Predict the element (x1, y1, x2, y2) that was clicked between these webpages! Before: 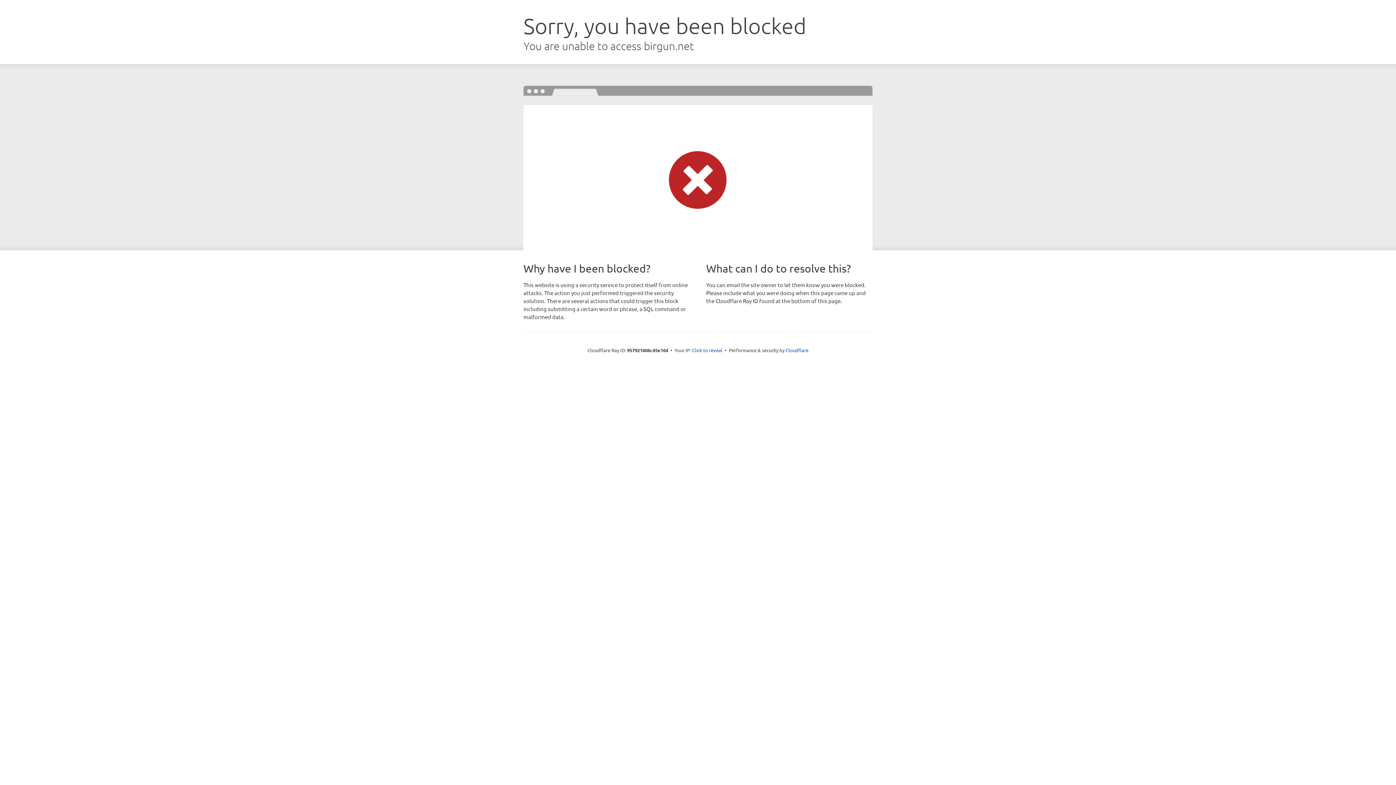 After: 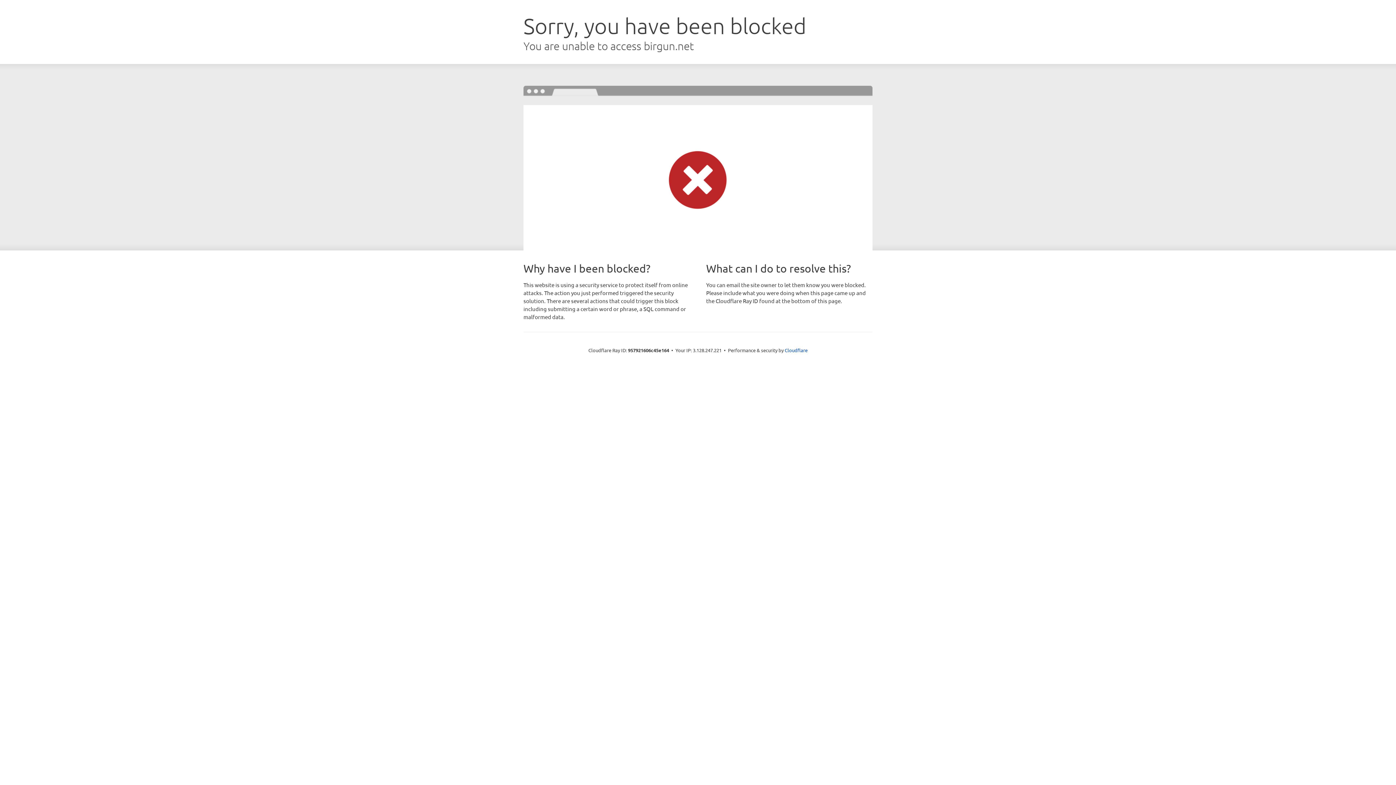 Action: label: Click to reveal bbox: (692, 346, 722, 353)